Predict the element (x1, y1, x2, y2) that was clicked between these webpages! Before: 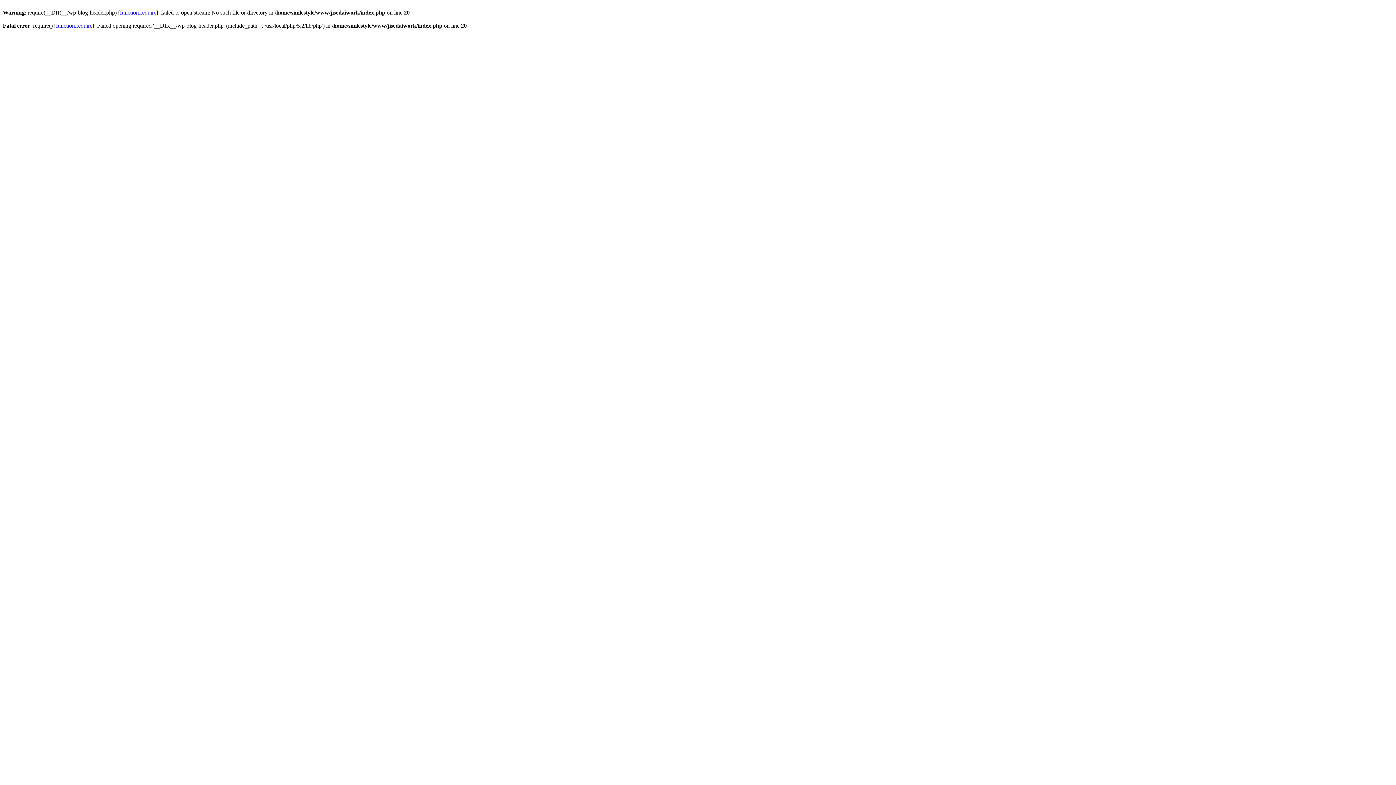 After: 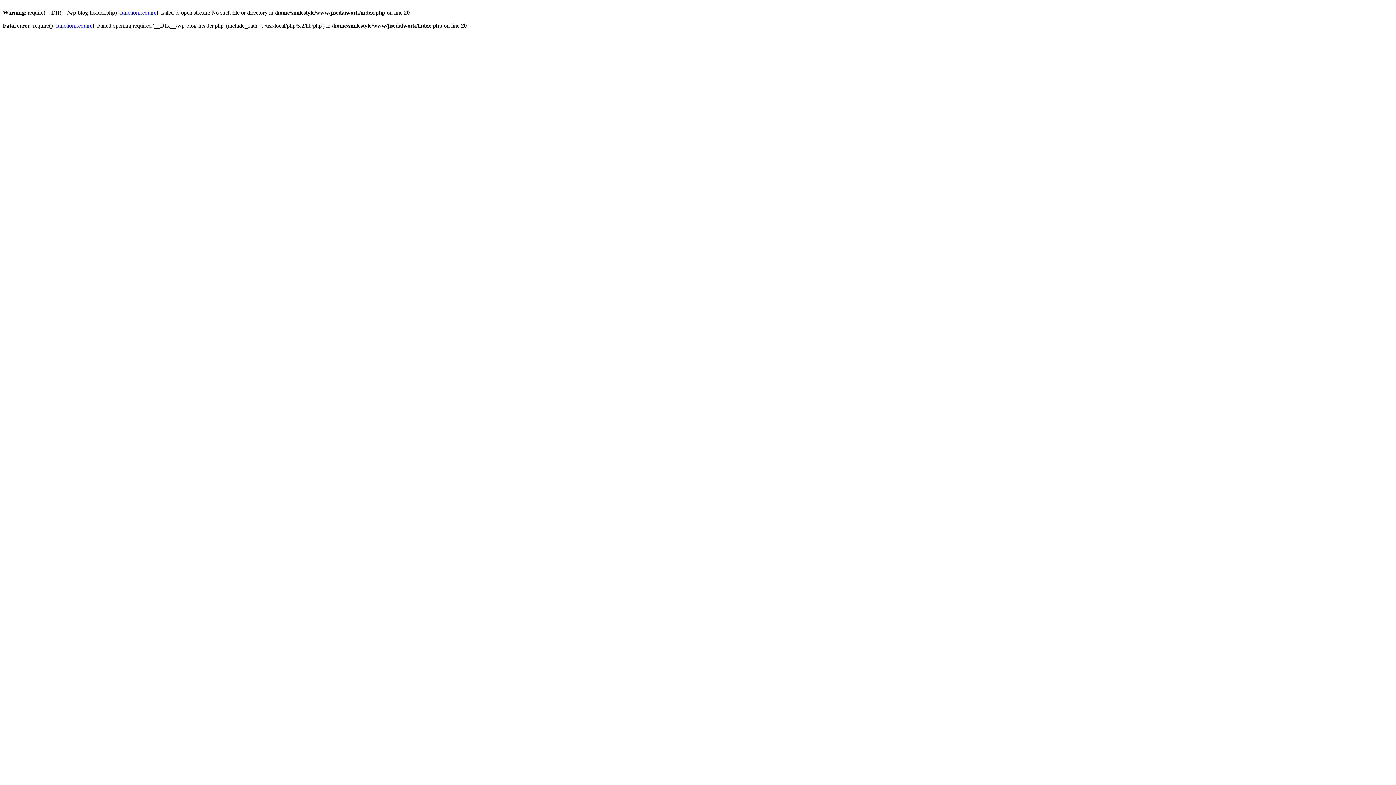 Action: label: function.require bbox: (56, 22, 92, 28)